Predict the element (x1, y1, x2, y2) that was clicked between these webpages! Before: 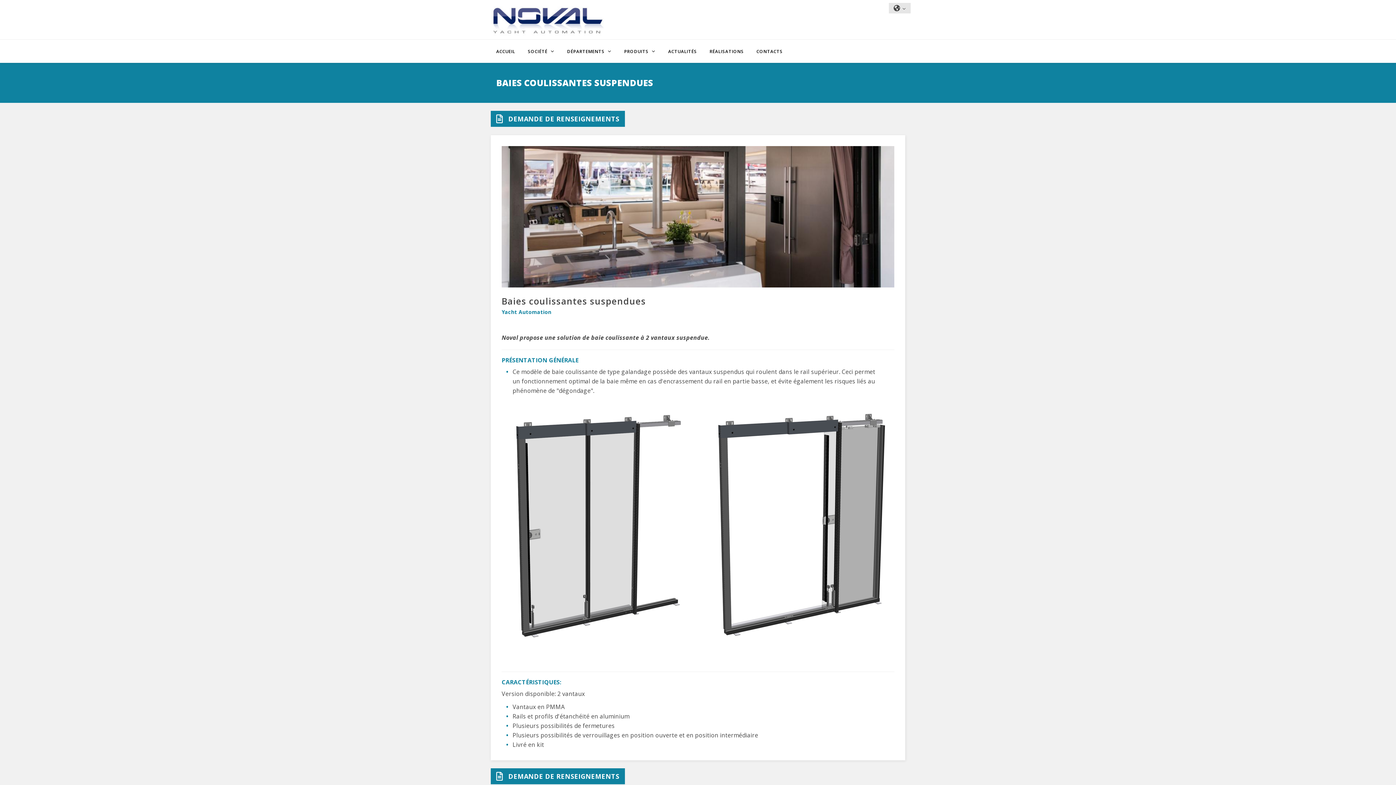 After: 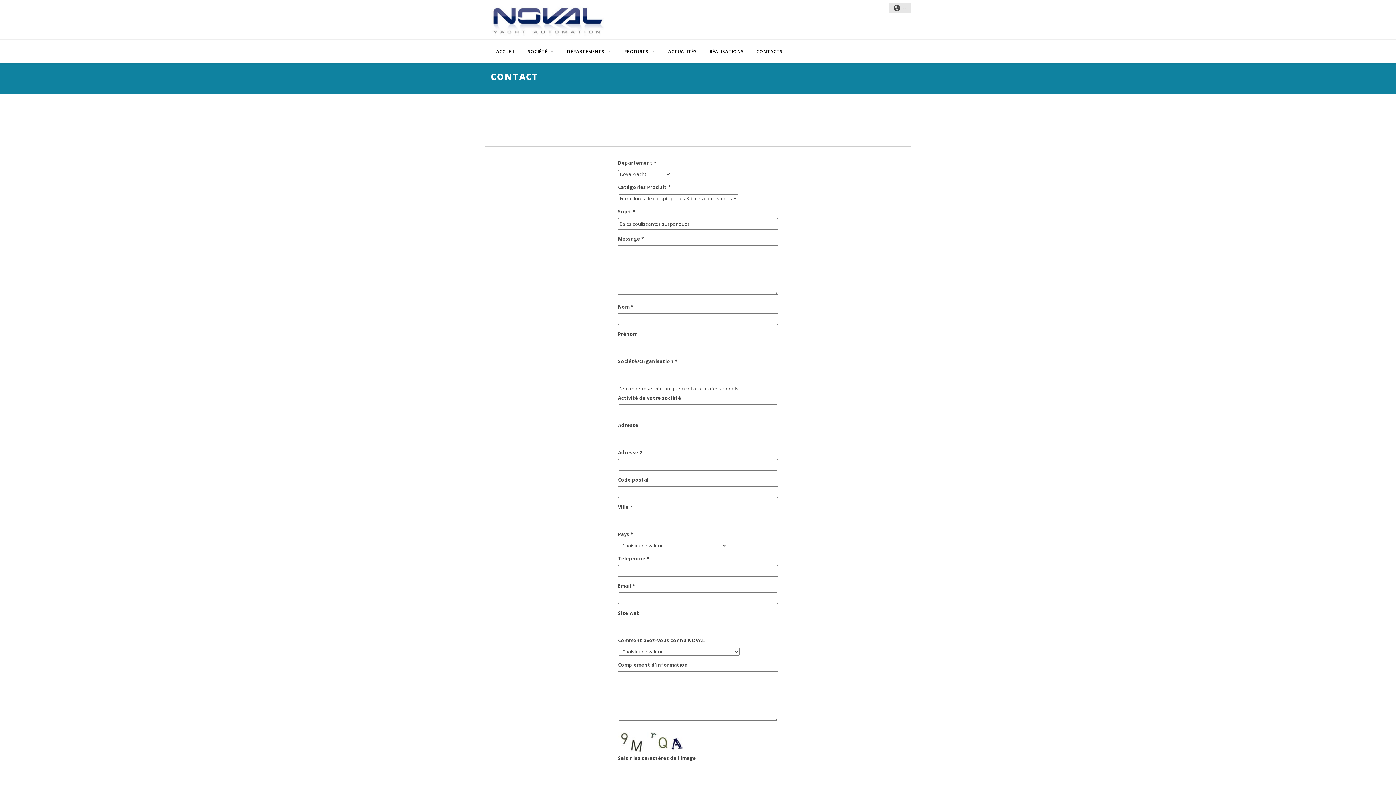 Action: label: DEMANDE DE RENSEIGNEMENTS bbox: (490, 768, 625, 784)